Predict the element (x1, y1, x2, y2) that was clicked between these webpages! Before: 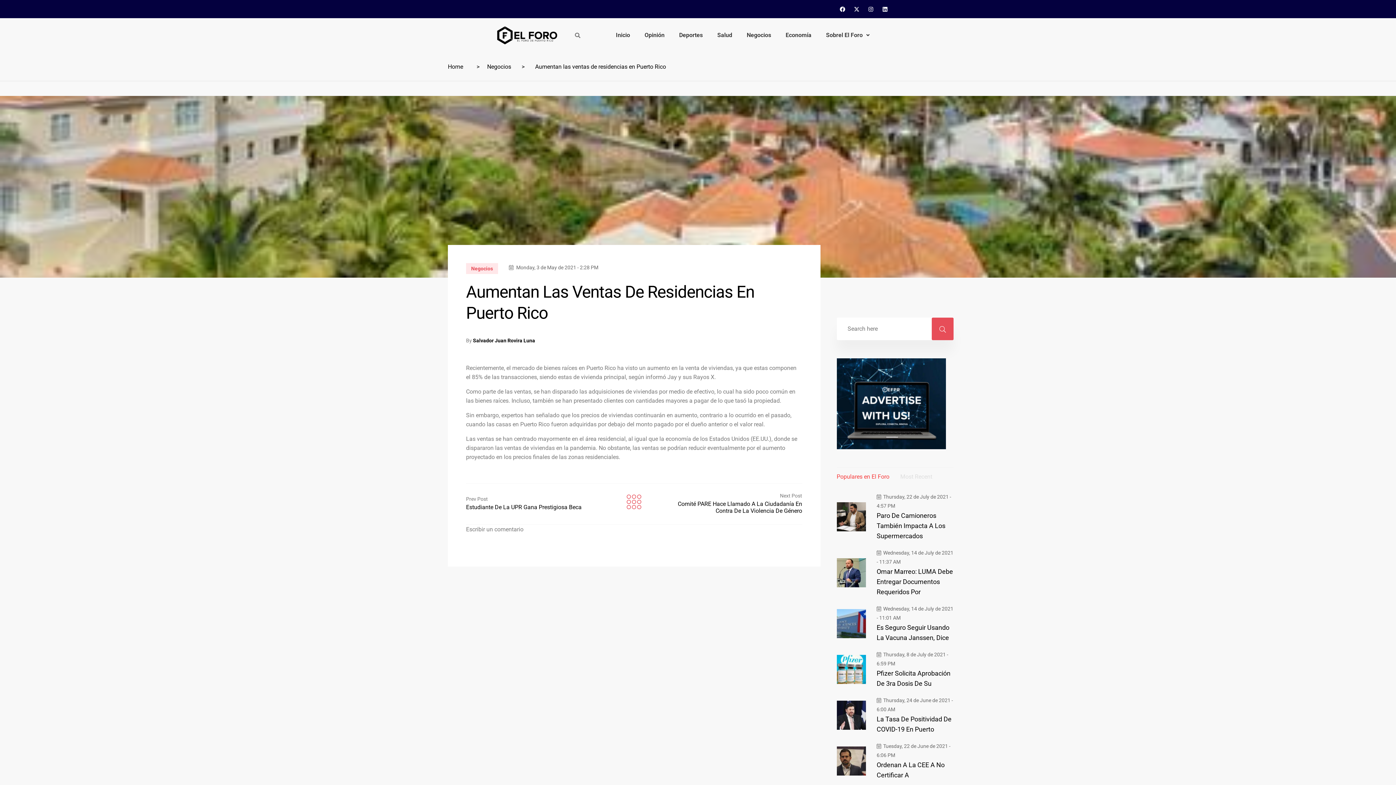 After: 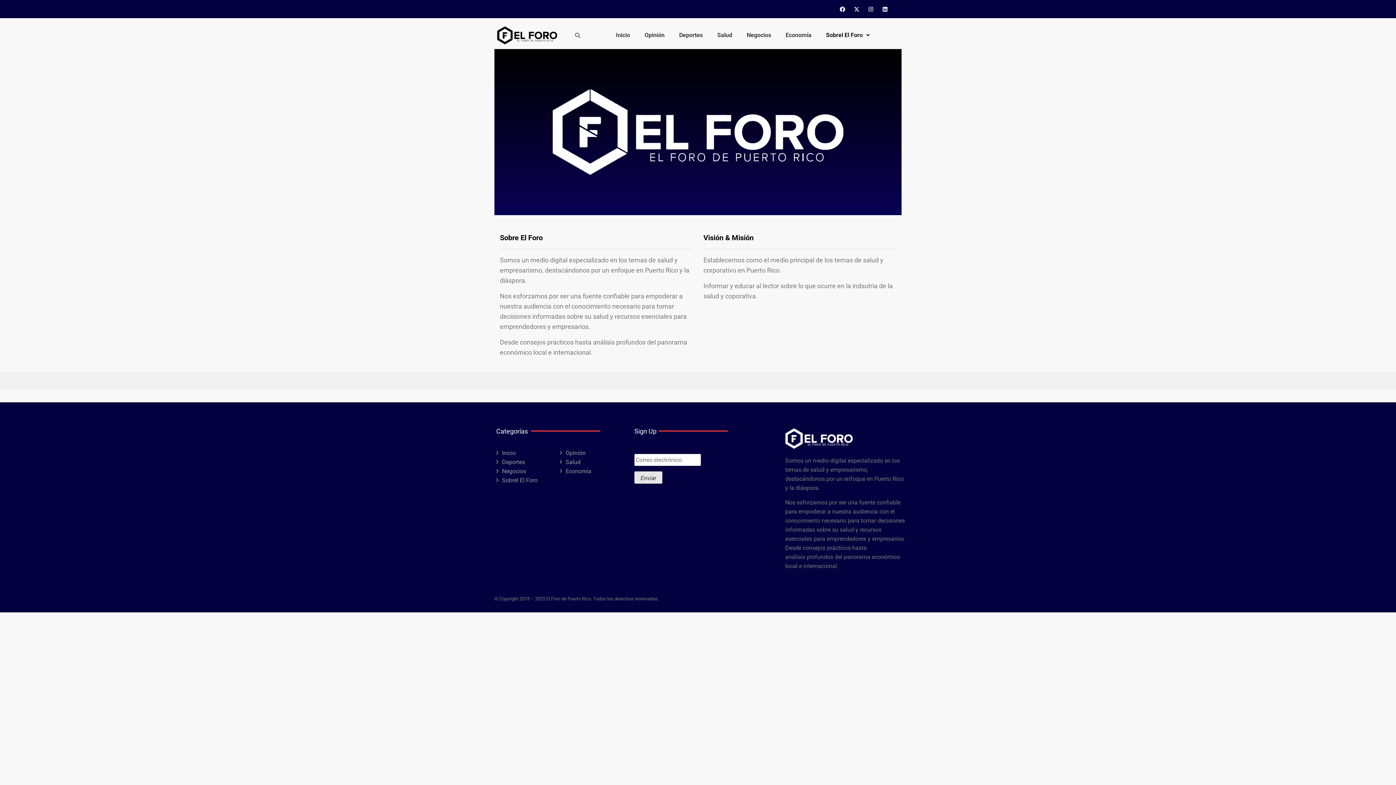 Action: label: Sobrel El Foro bbox: (818, 26, 877, 43)